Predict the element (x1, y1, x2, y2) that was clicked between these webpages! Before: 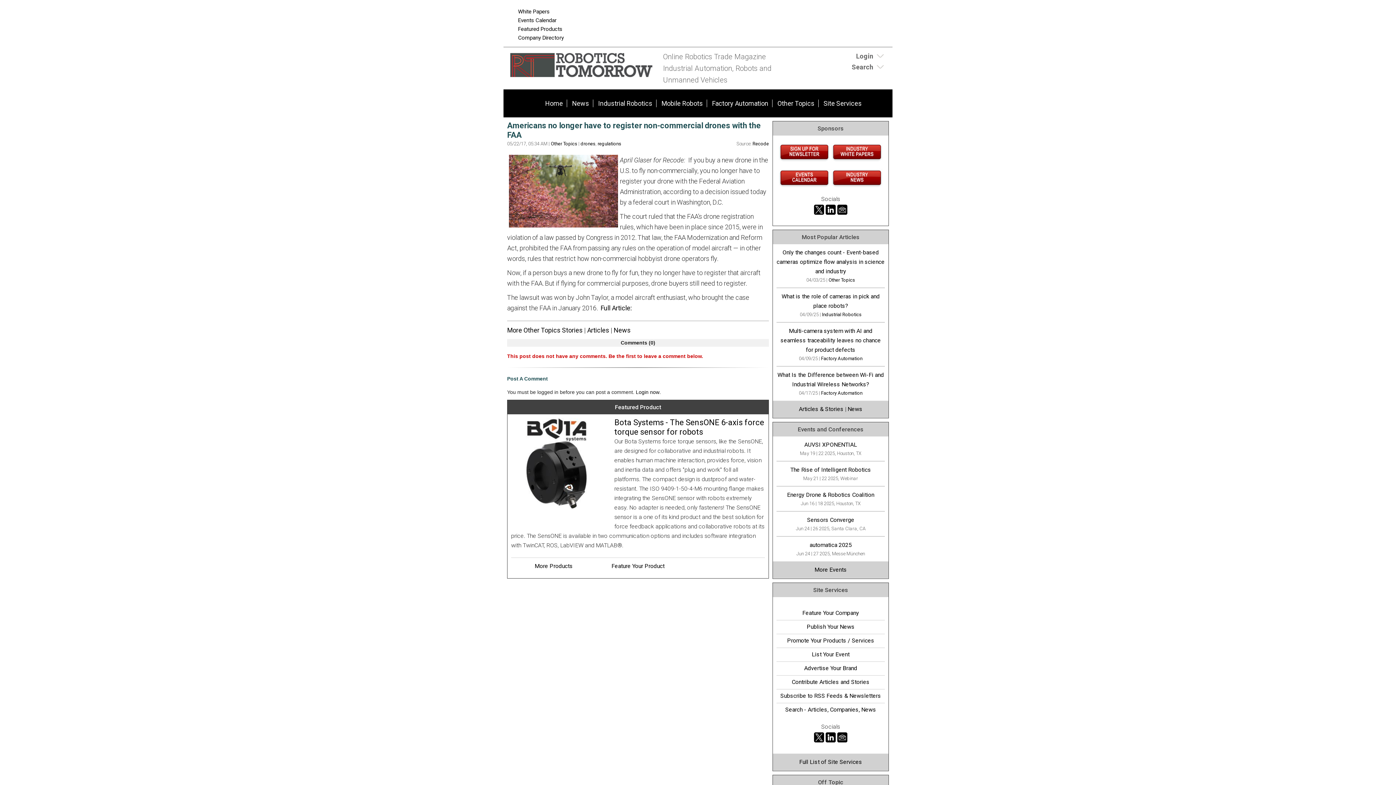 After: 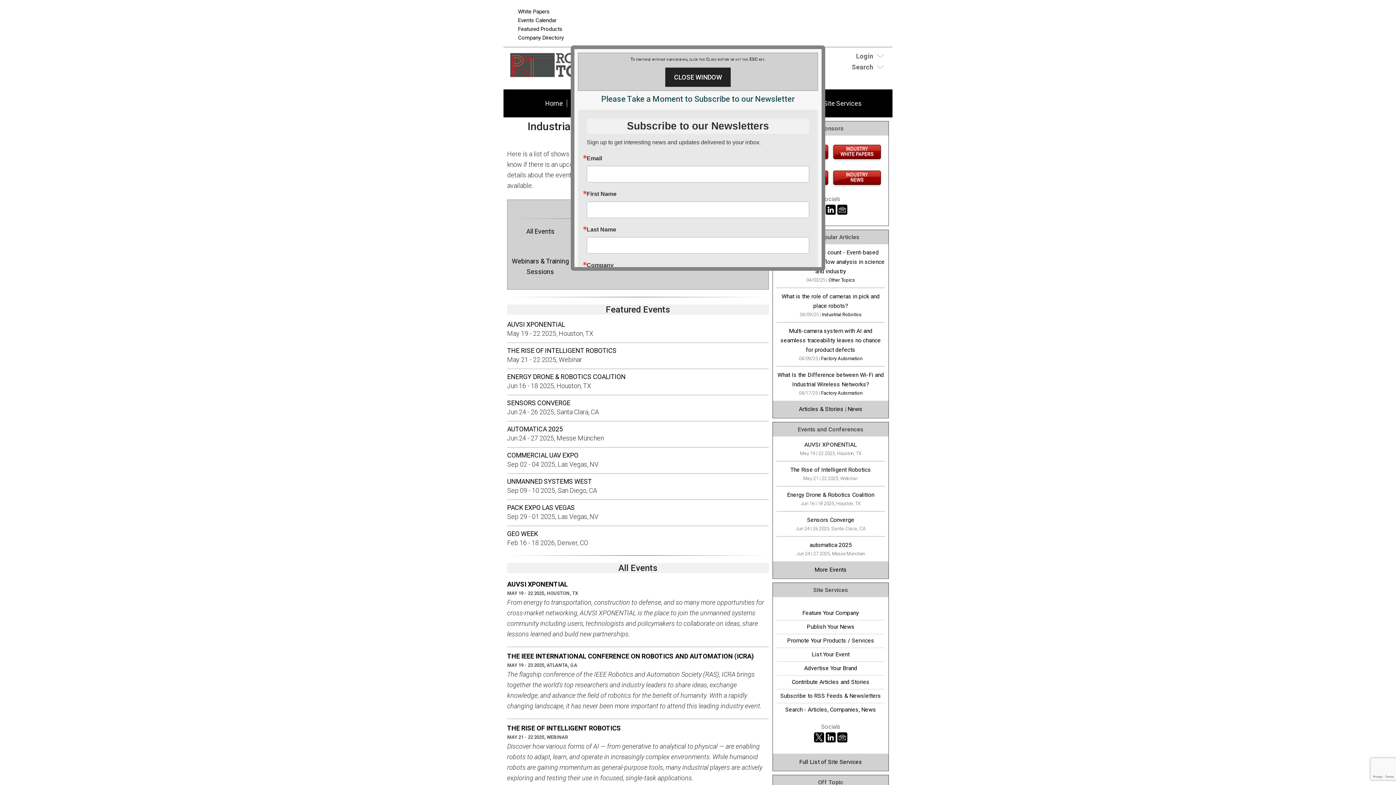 Action: label: List Your Event bbox: (776, 650, 885, 659)